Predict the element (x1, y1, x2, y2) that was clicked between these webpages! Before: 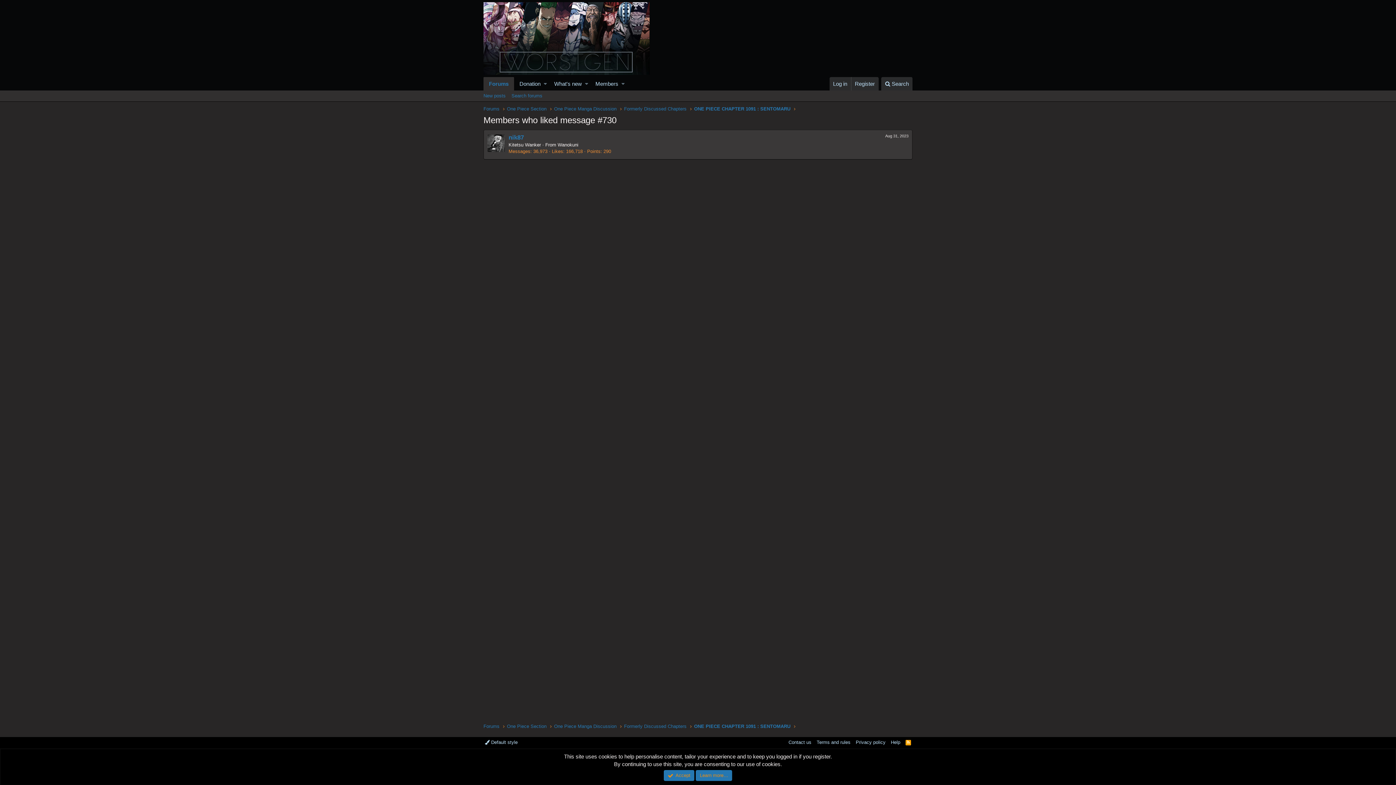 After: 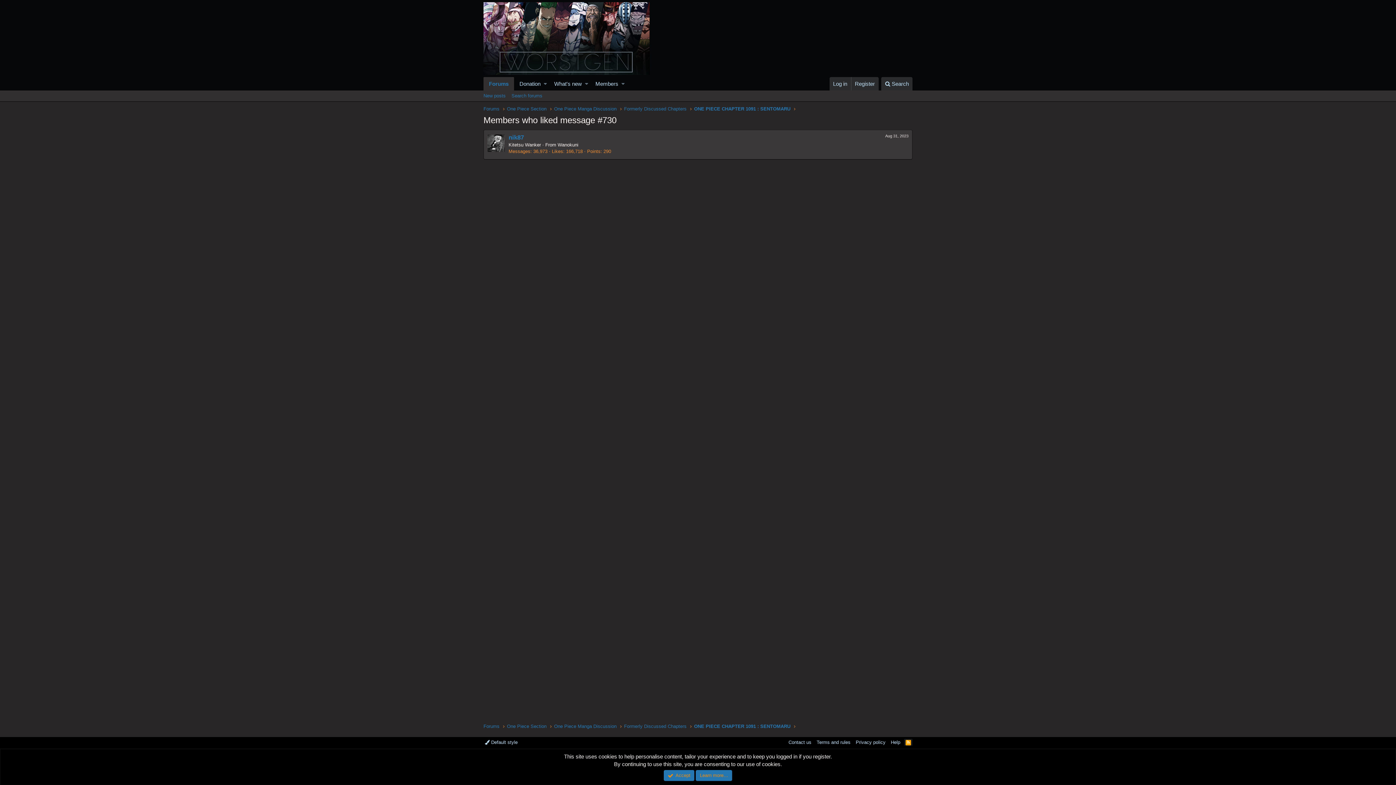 Action: bbox: (904, 739, 912, 746) label: RSS